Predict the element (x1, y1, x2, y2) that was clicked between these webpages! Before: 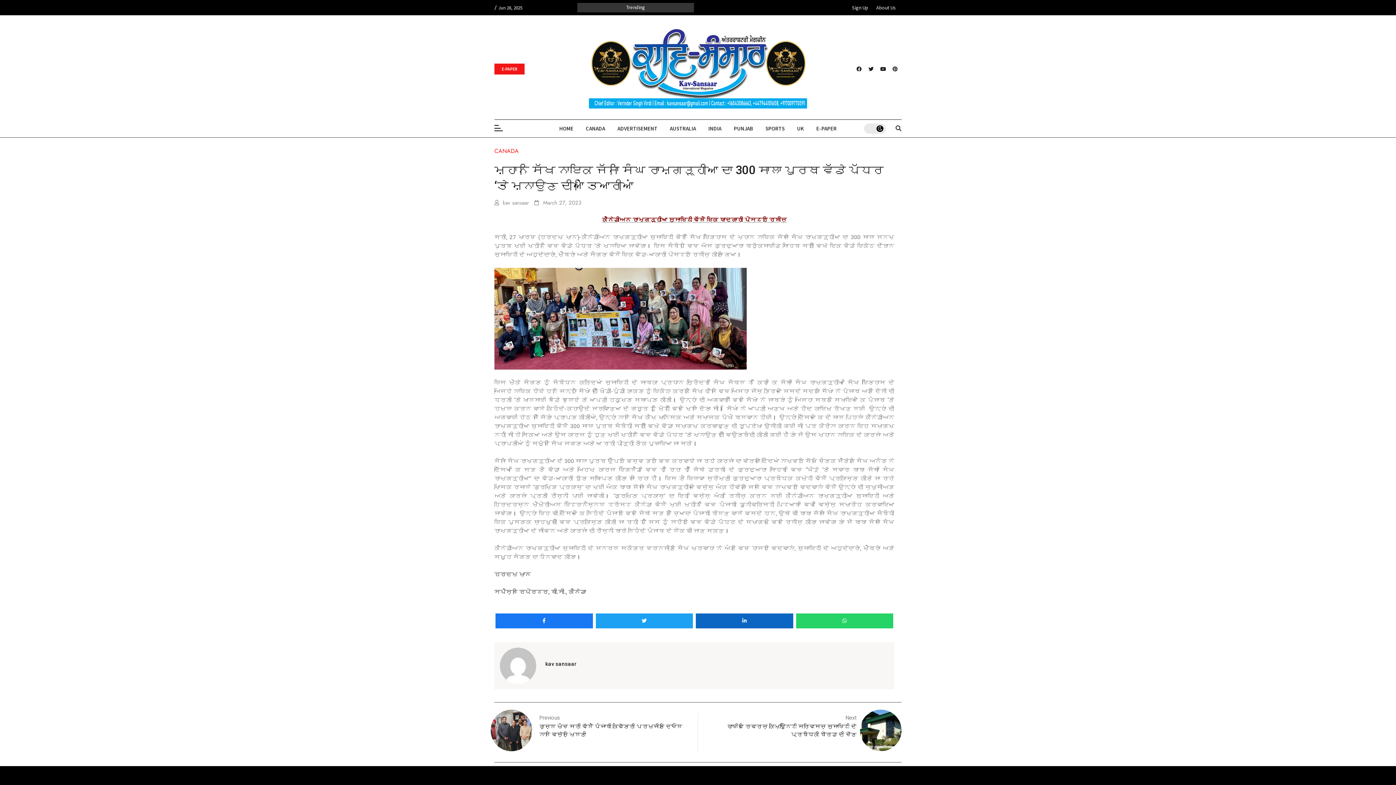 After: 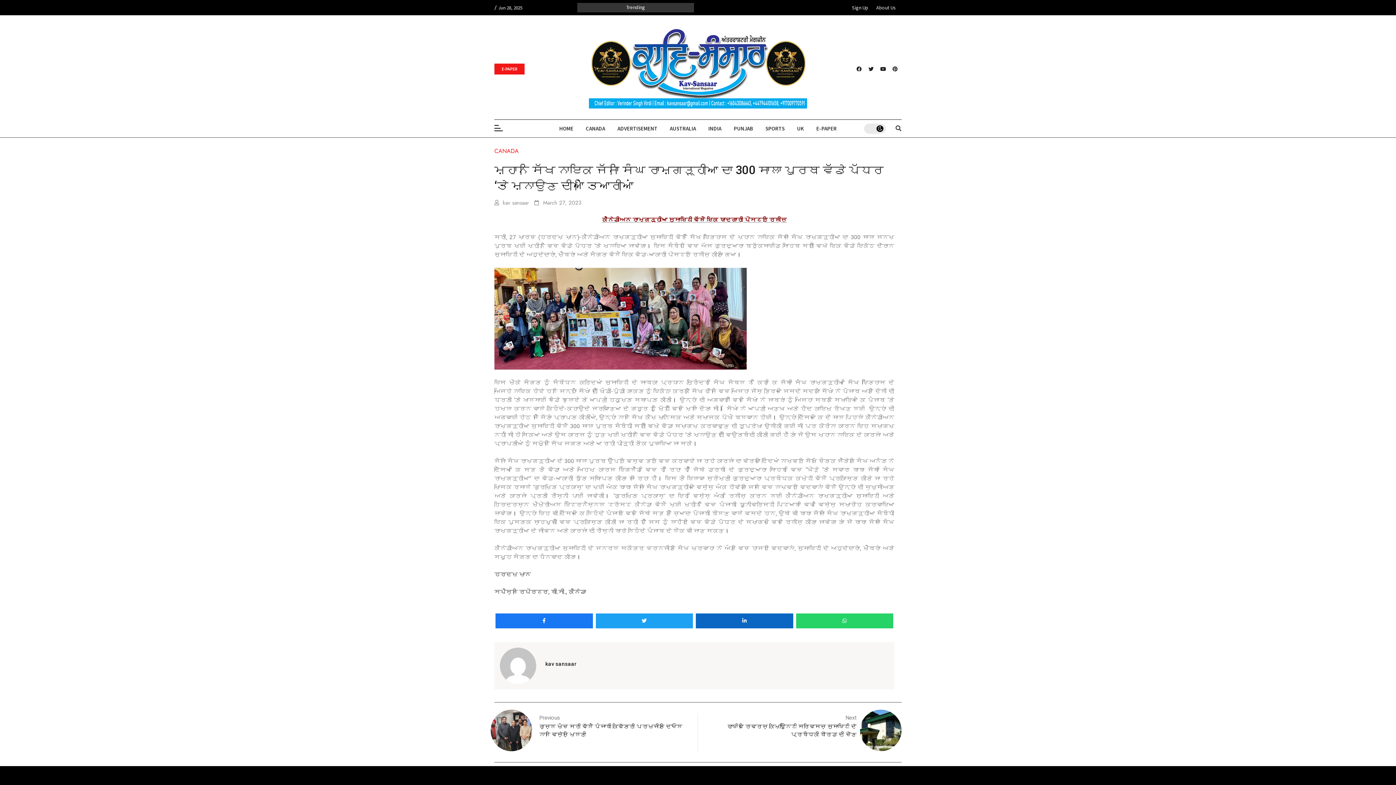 Action: bbox: (494, 121, 502, 133)